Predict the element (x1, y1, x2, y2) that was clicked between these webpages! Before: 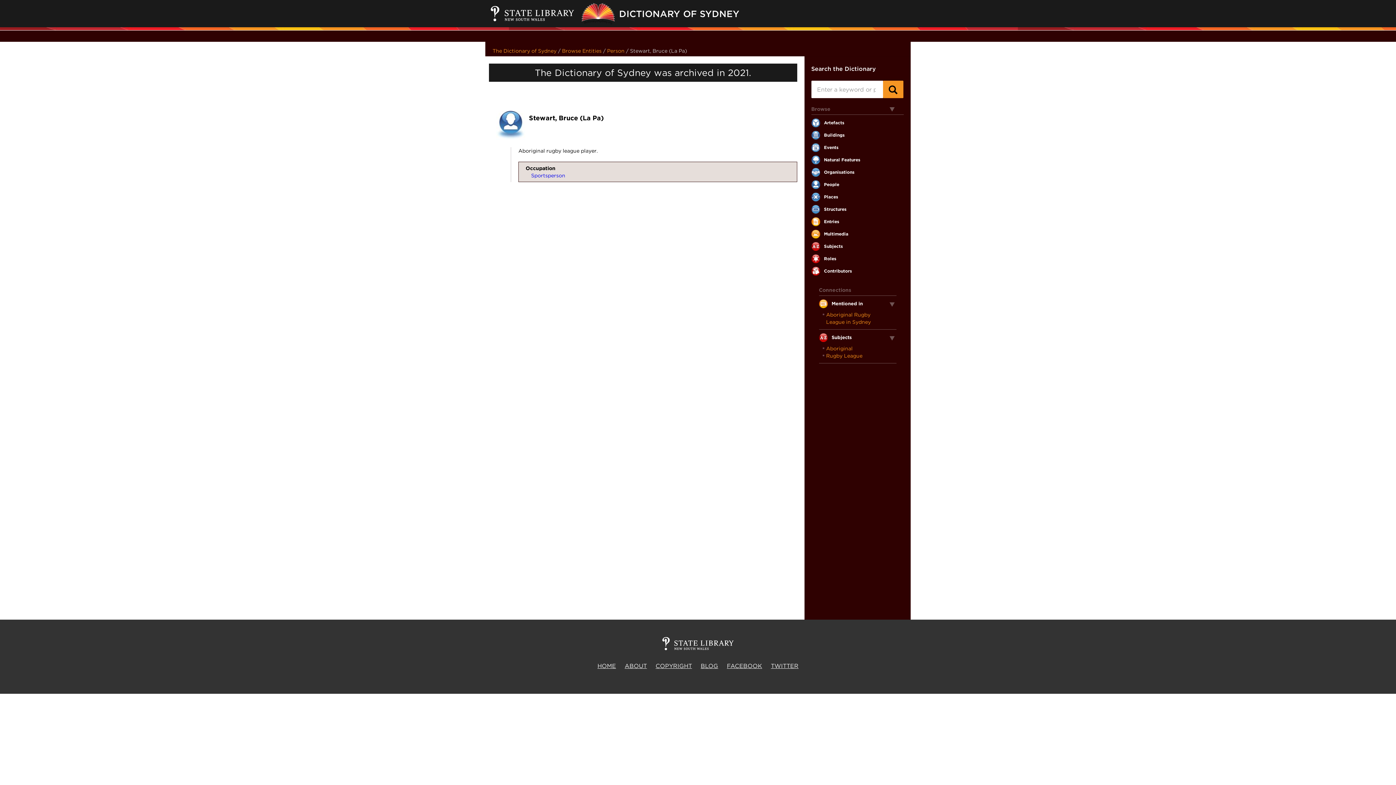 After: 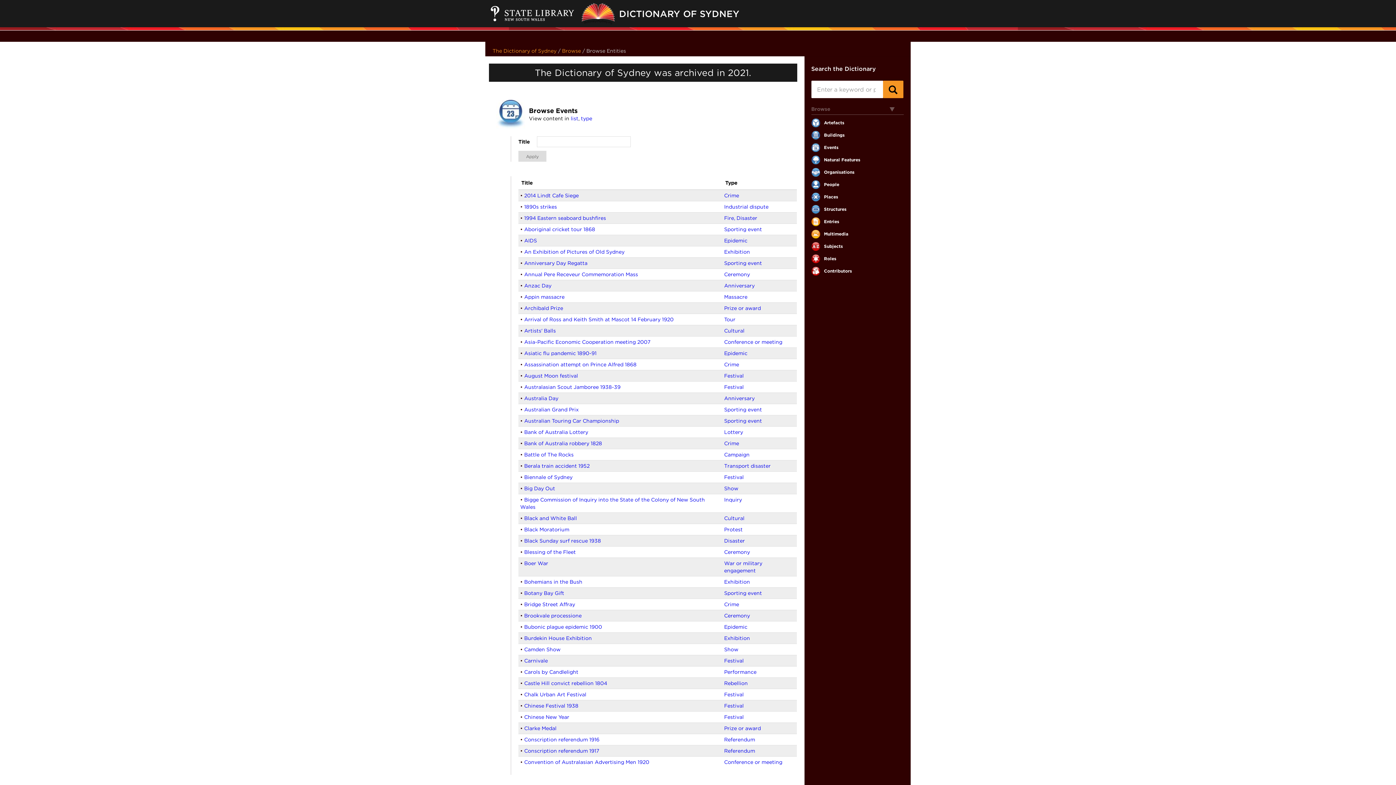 Action: label: Events bbox: (824, 144, 838, 150)